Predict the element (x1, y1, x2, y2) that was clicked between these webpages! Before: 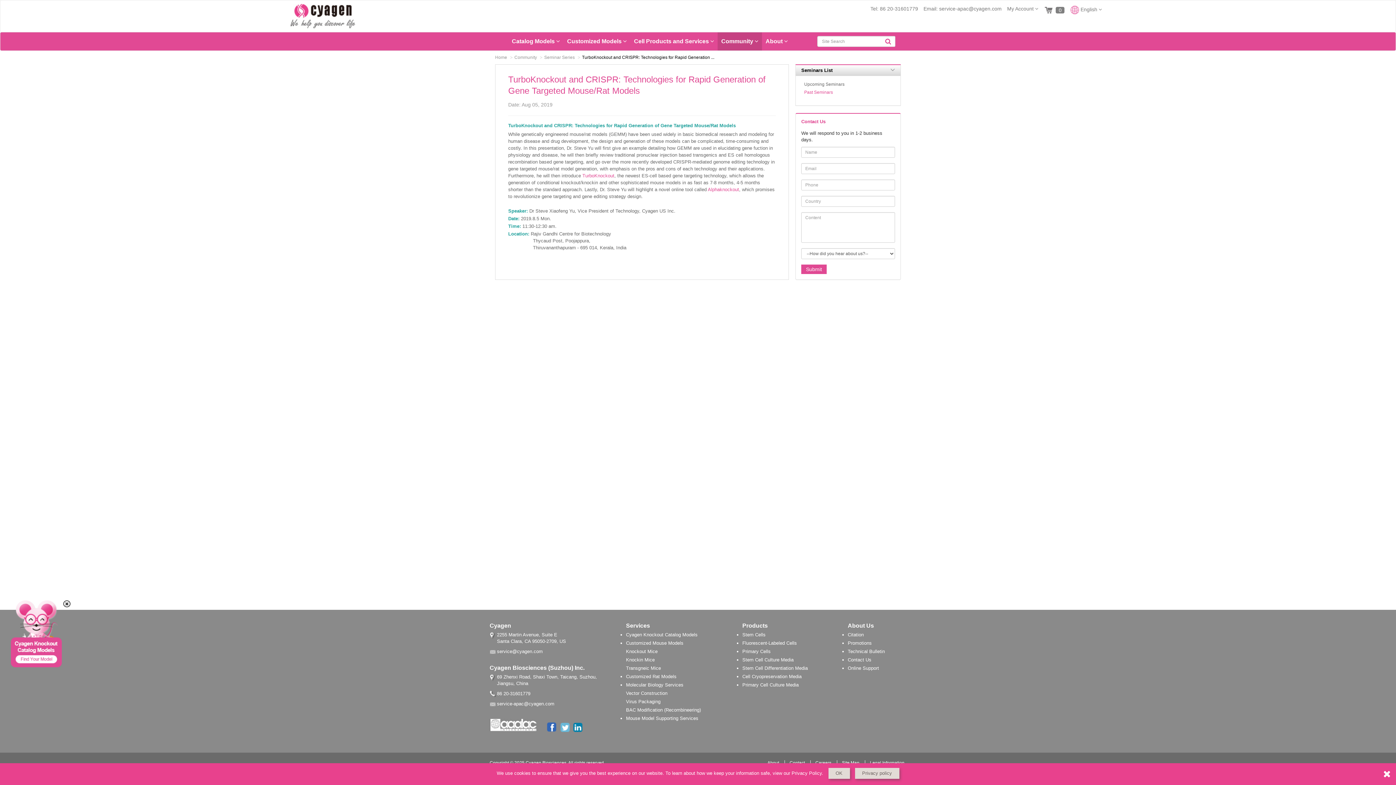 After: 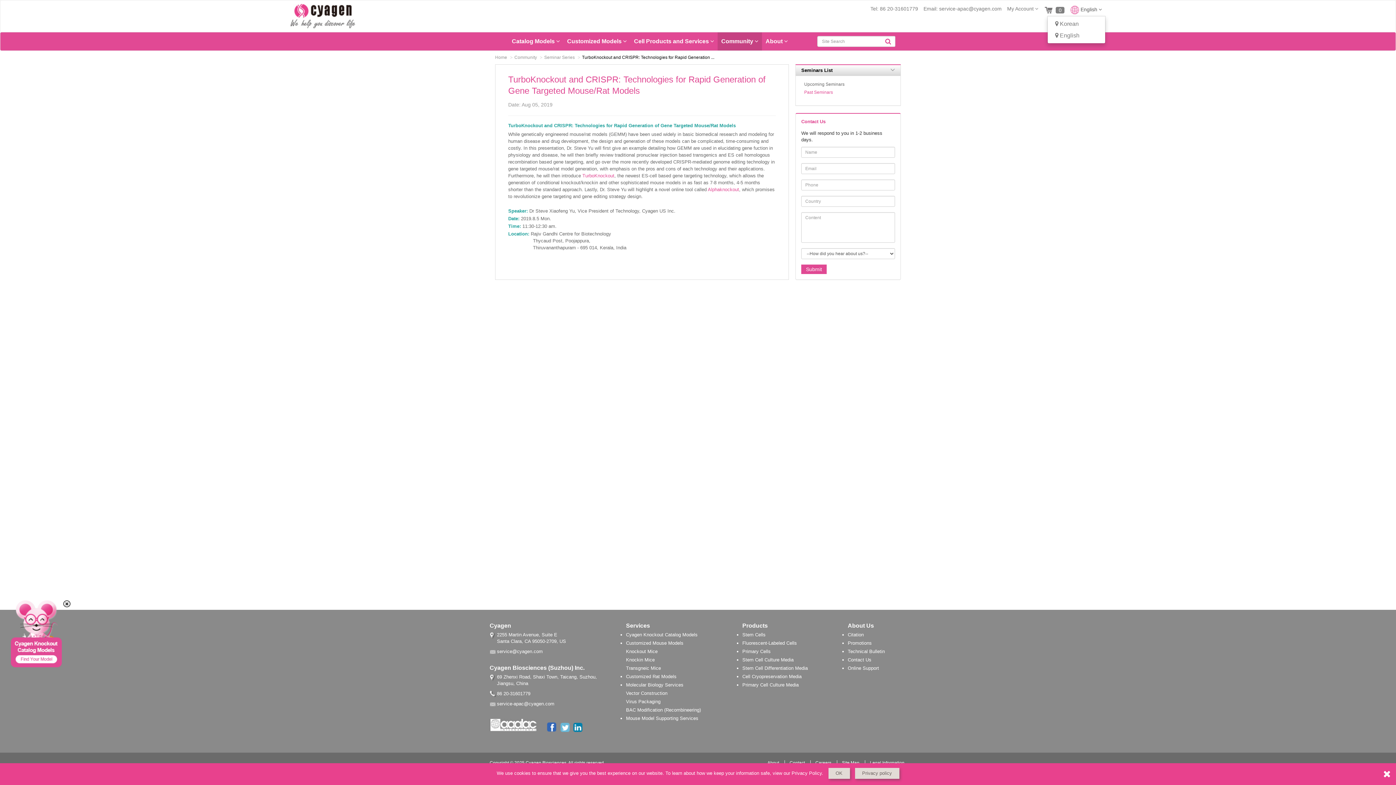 Action: bbox: (1067, 4, 1105, 16) label:  English 